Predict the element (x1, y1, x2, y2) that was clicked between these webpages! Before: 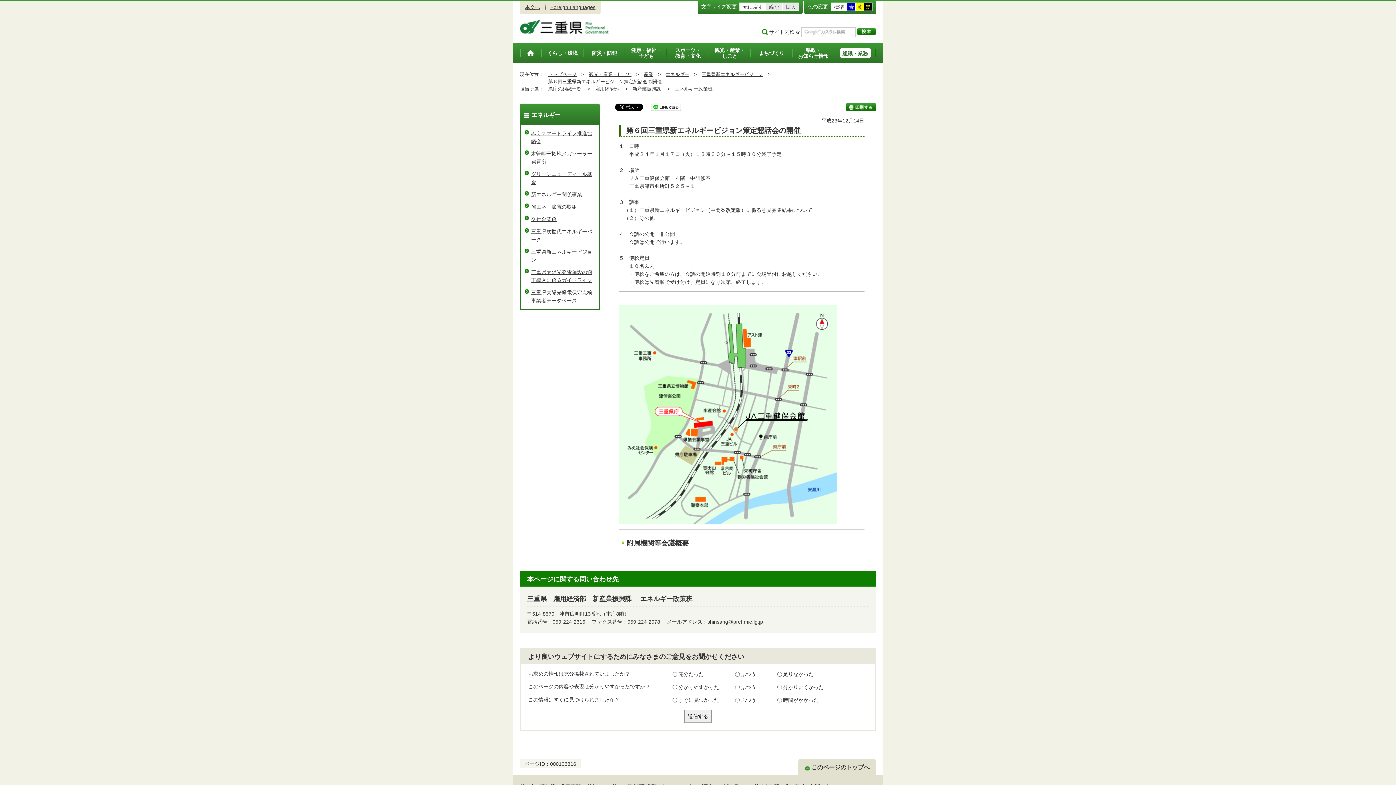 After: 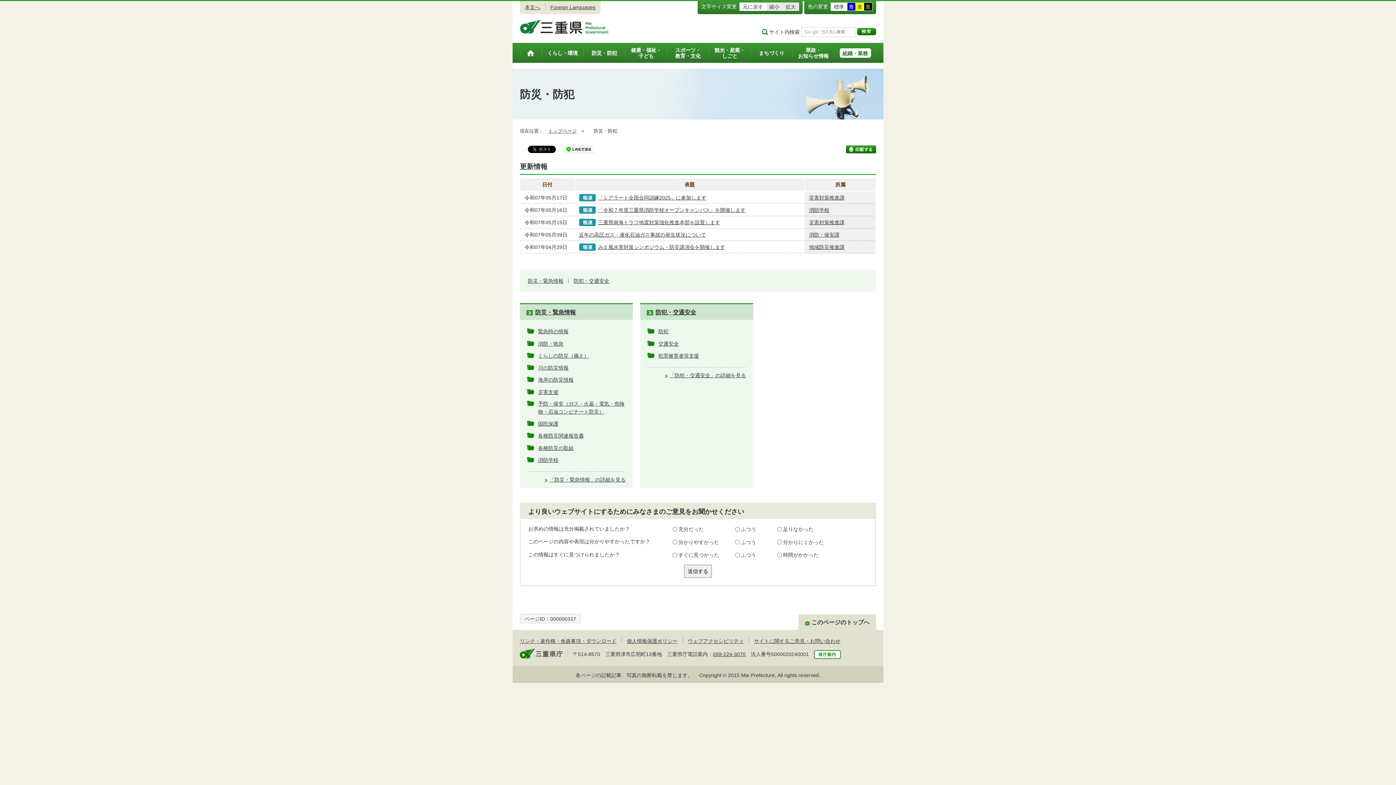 Action: label: 防災・防犯 bbox: (583, 43, 625, 62)